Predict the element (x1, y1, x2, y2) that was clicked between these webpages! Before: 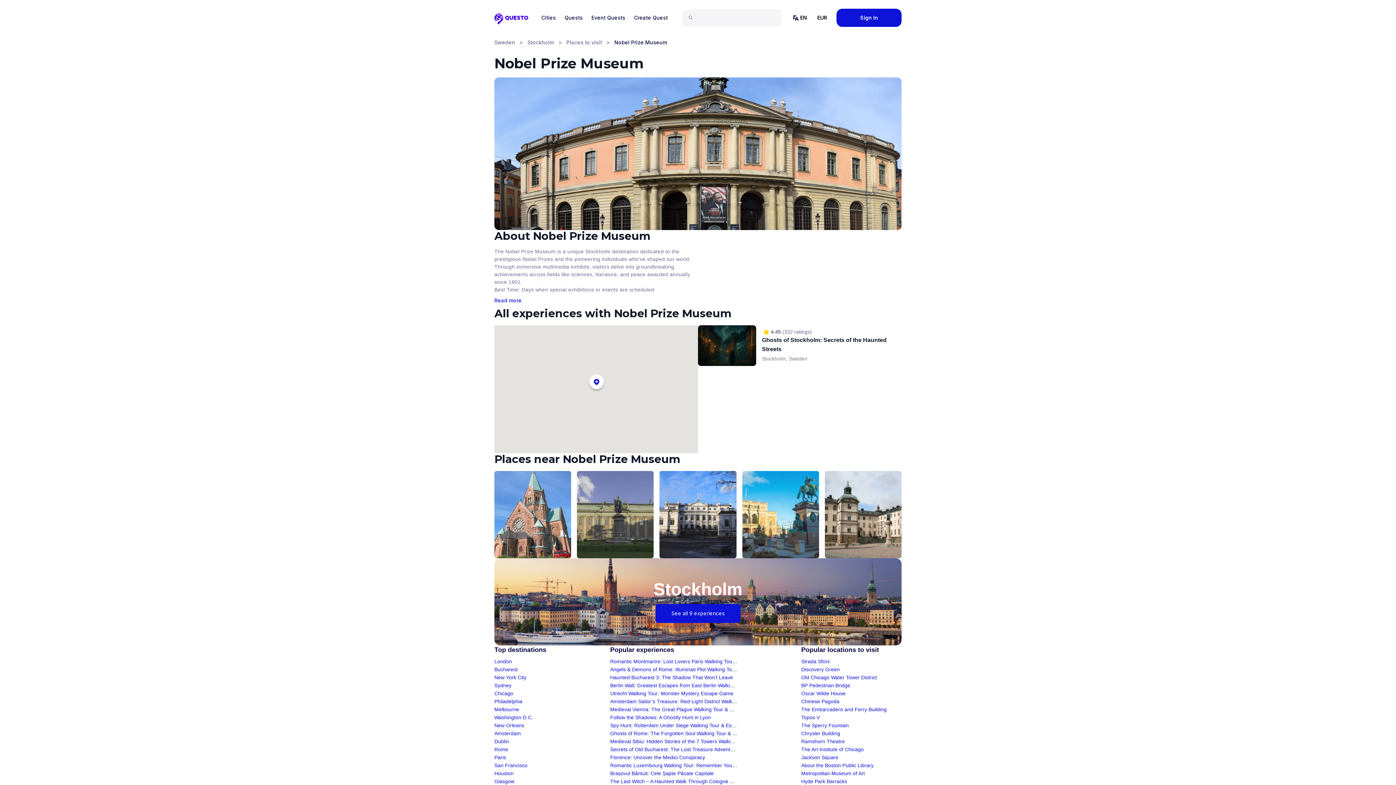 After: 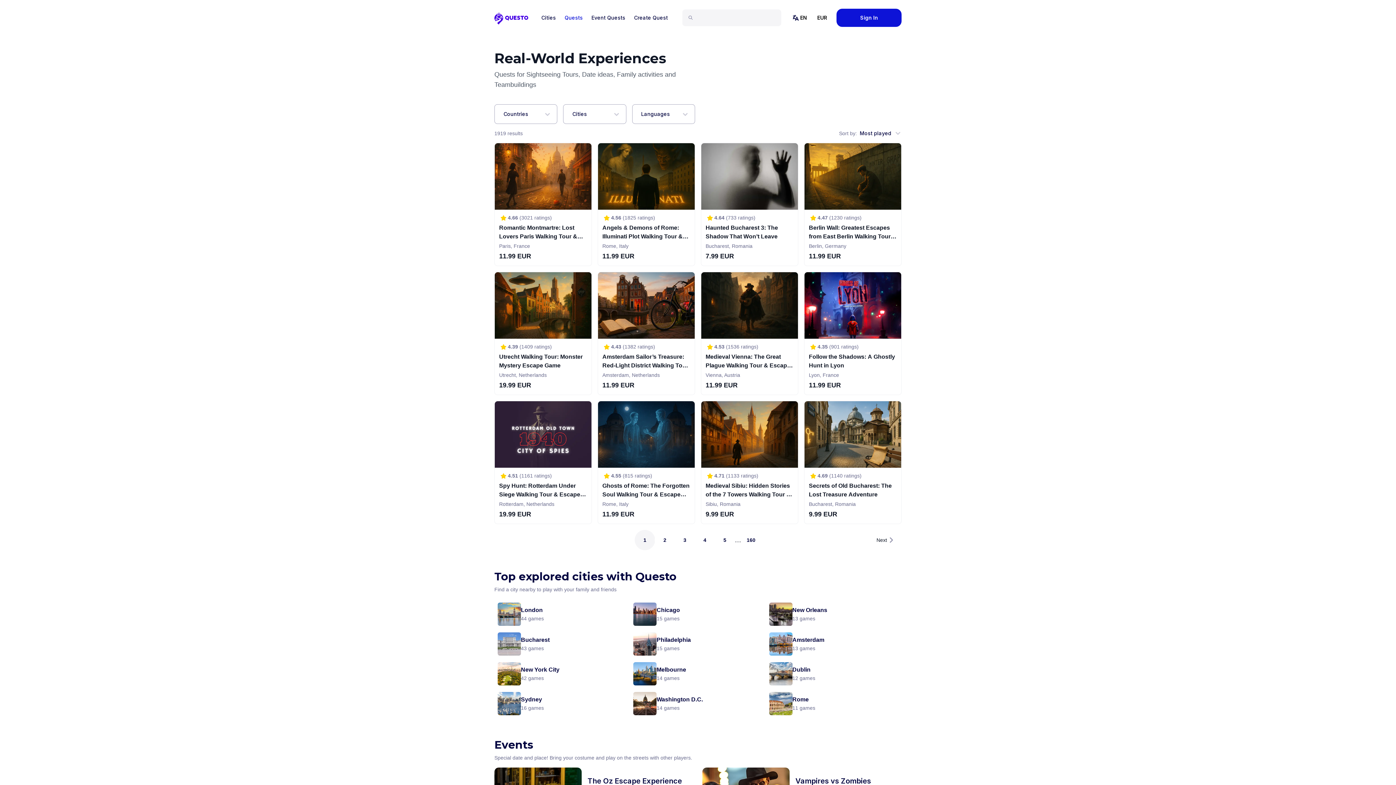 Action: label: Quests bbox: (560, 11, 587, 24)